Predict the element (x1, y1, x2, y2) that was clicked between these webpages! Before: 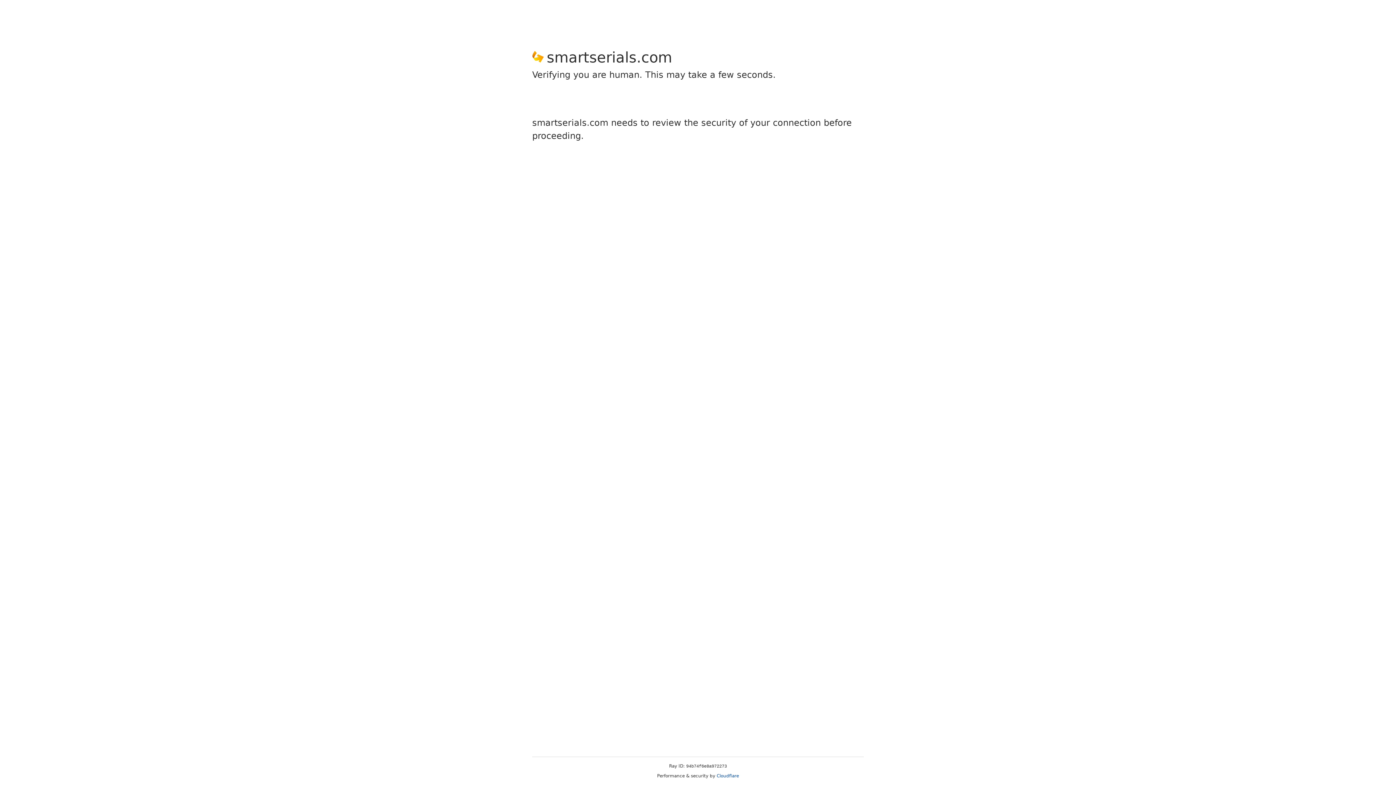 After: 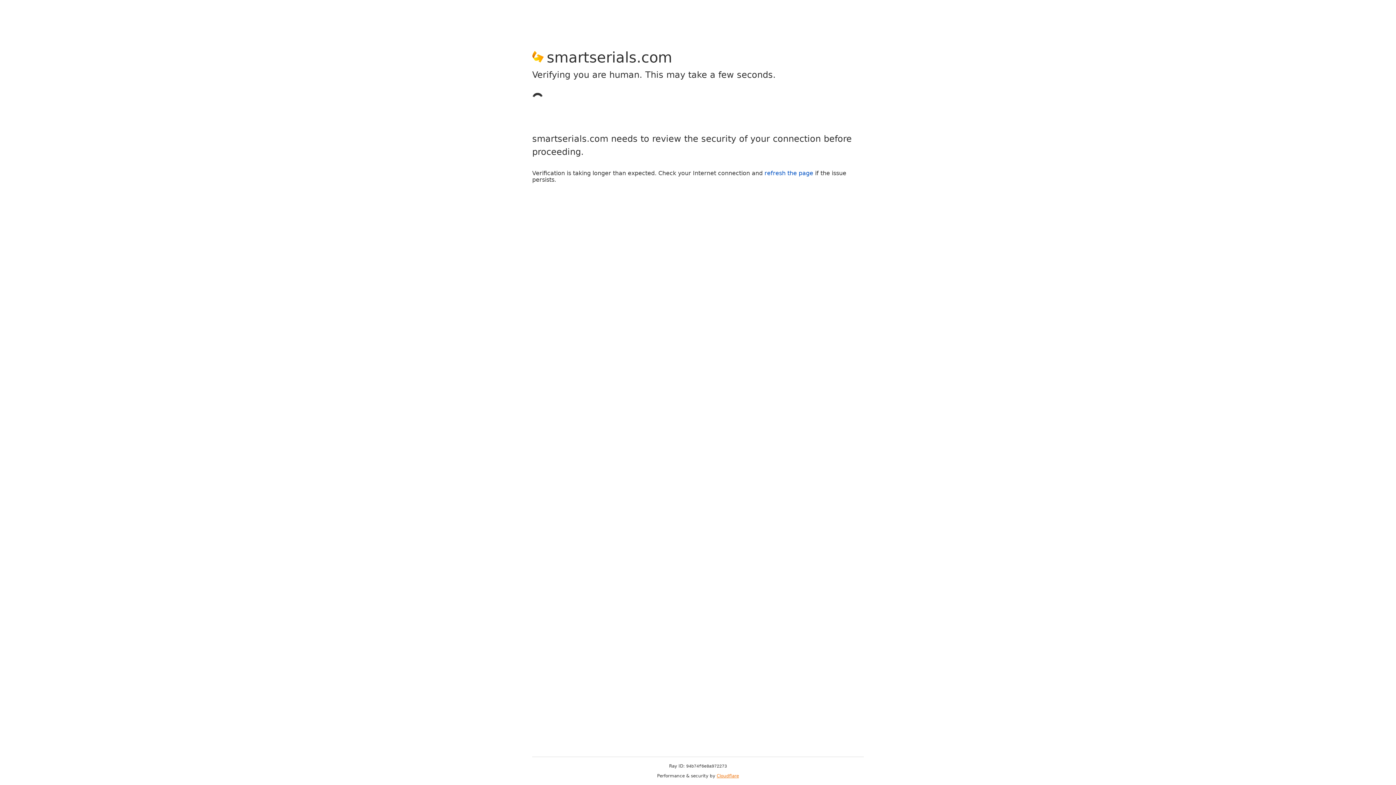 Action: bbox: (716, 773, 739, 778) label: Cloudflare